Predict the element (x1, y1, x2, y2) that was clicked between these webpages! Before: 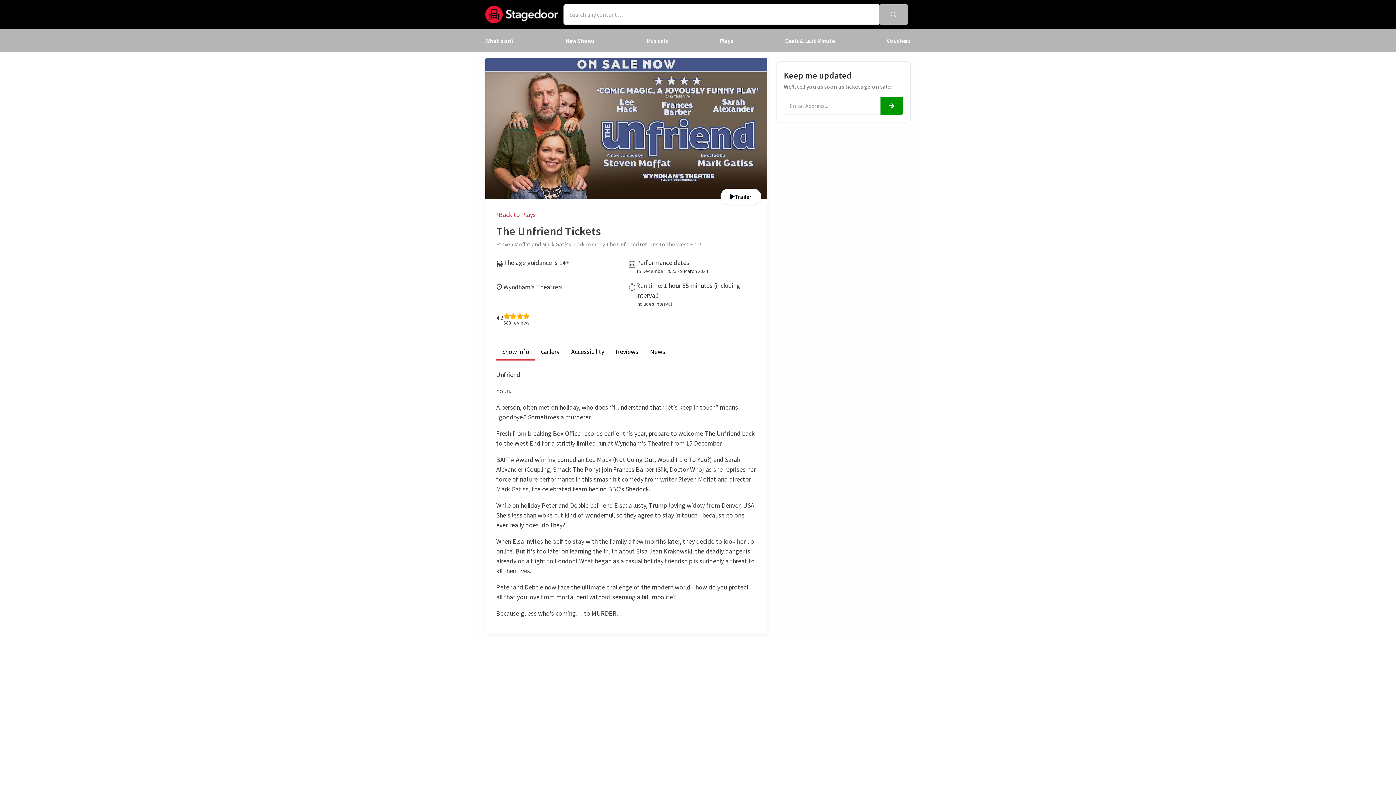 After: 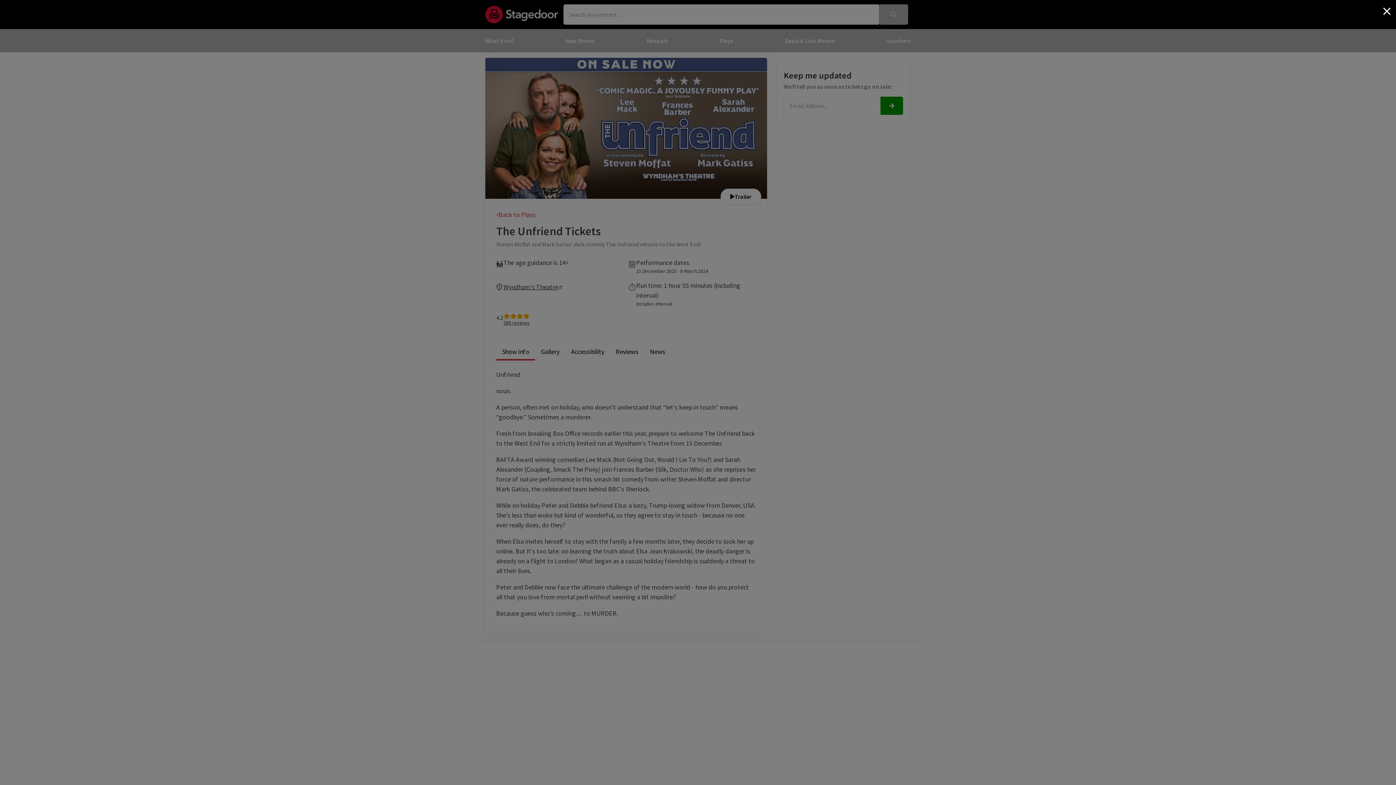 Action: bbox: (720, 188, 761, 204) label: Trailer